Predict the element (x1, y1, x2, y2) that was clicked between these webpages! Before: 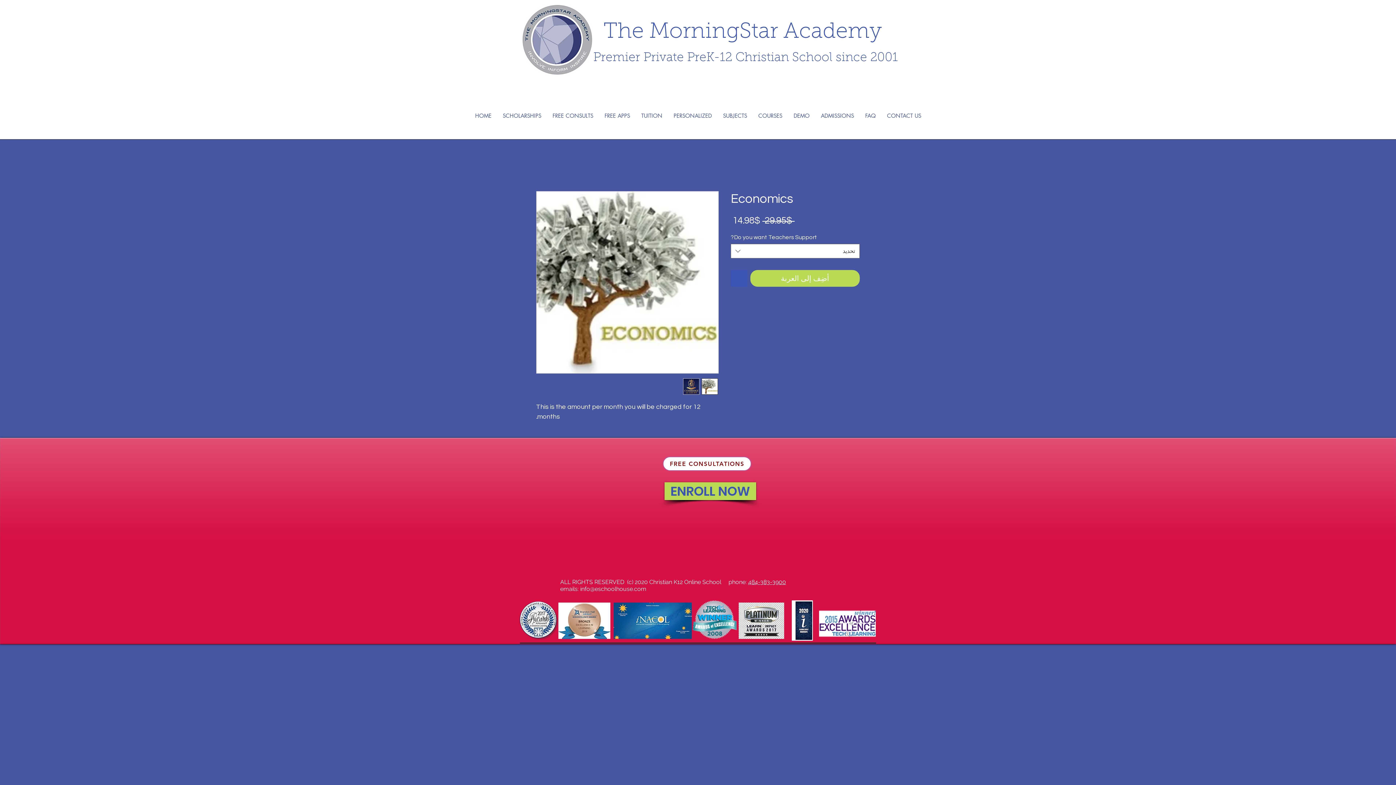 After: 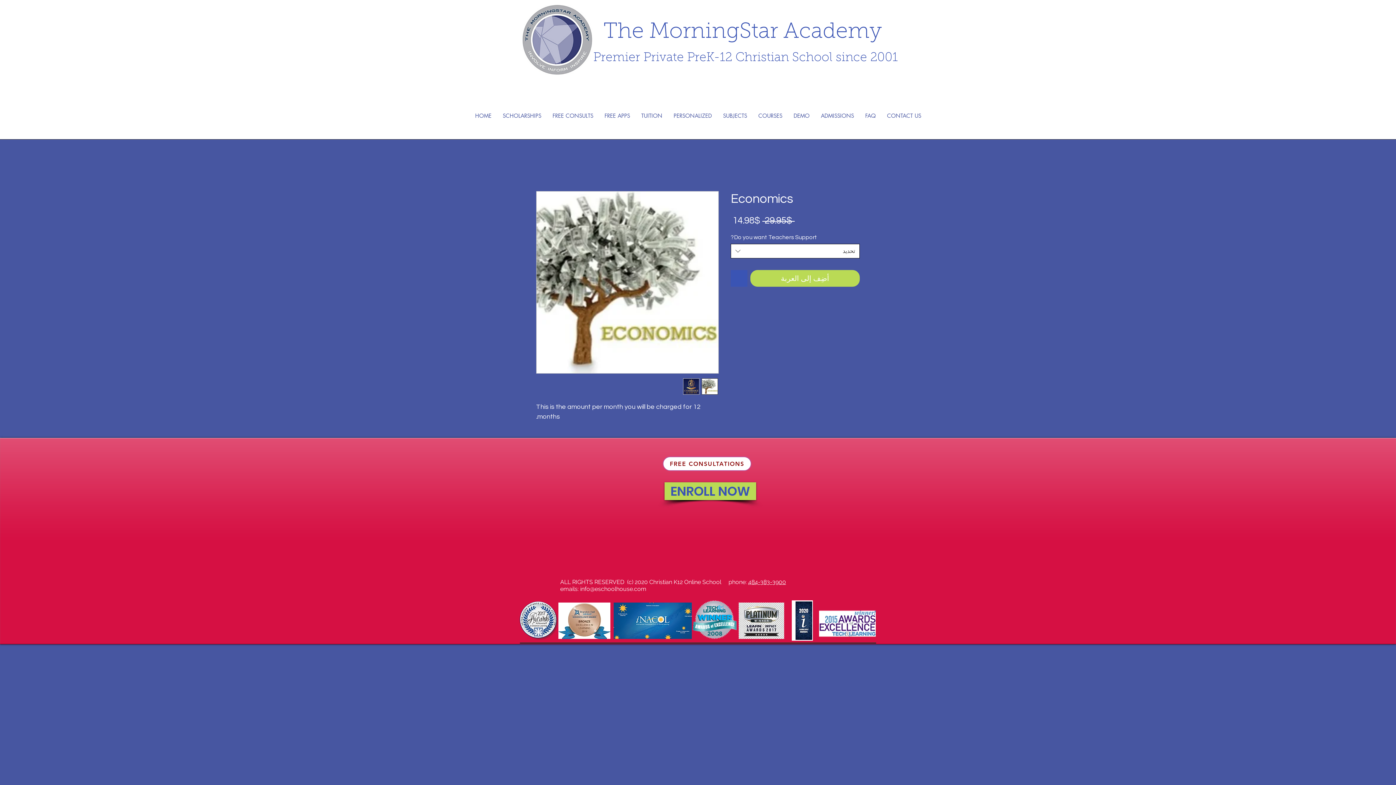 Action: label: تحديد bbox: (730, 244, 860, 258)